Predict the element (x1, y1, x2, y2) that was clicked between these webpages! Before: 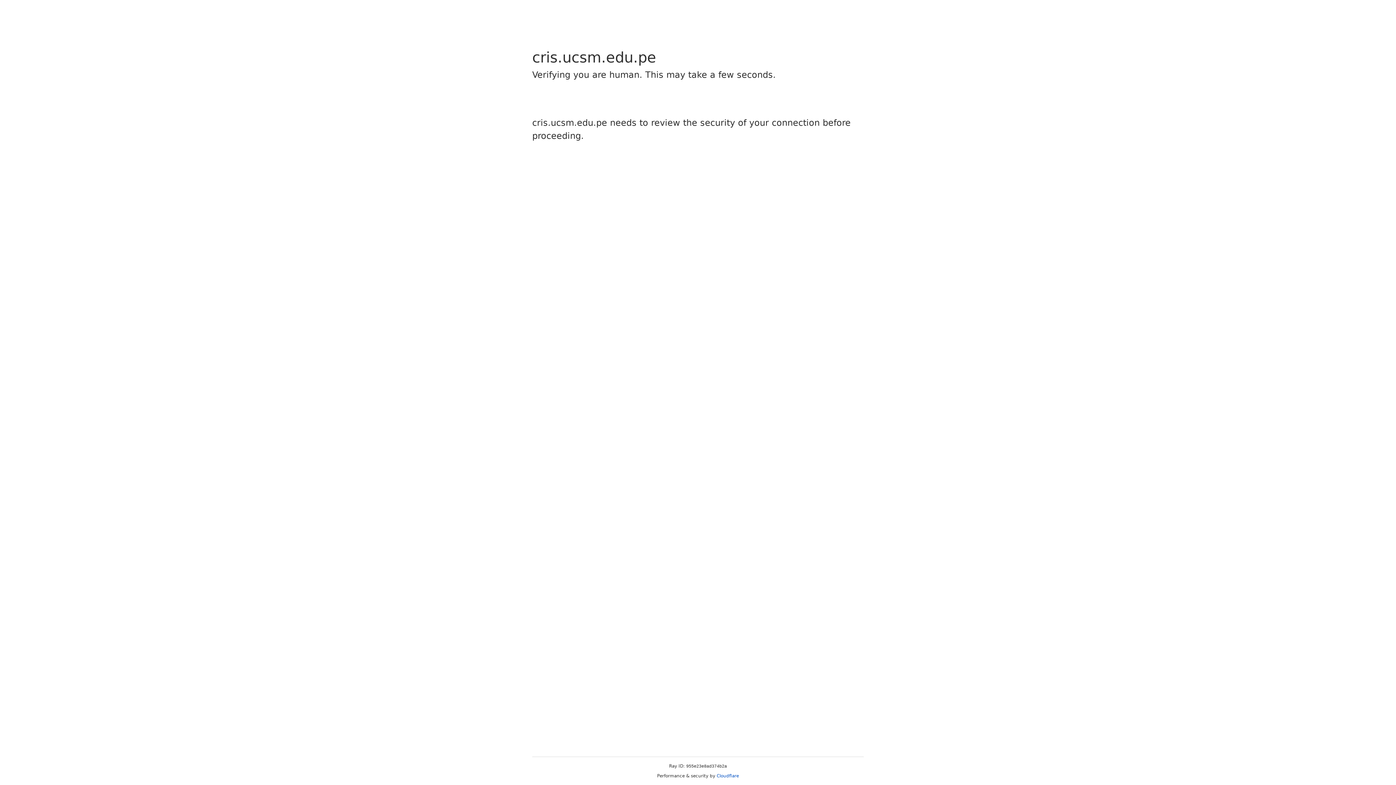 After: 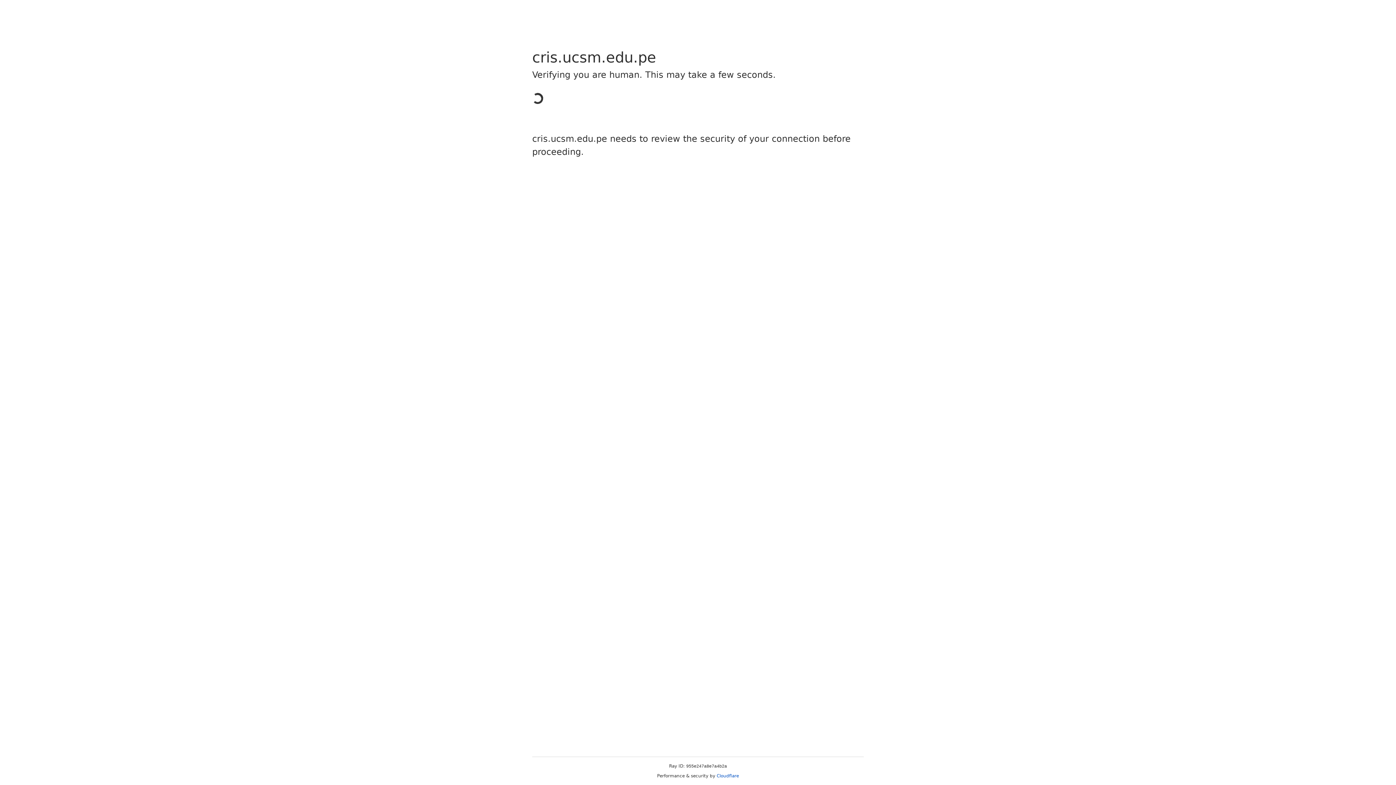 Action: label: Cloudflare bbox: (716, 773, 739, 778)